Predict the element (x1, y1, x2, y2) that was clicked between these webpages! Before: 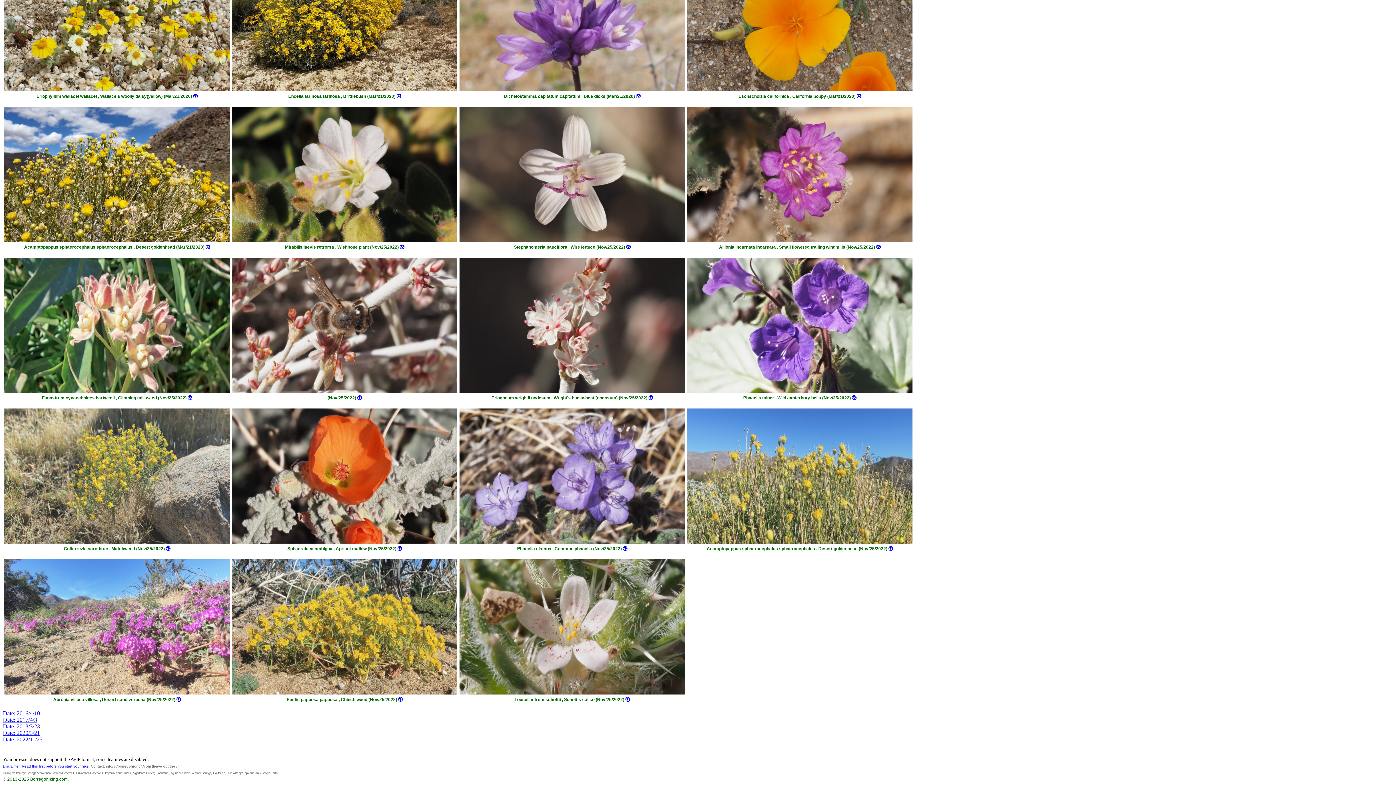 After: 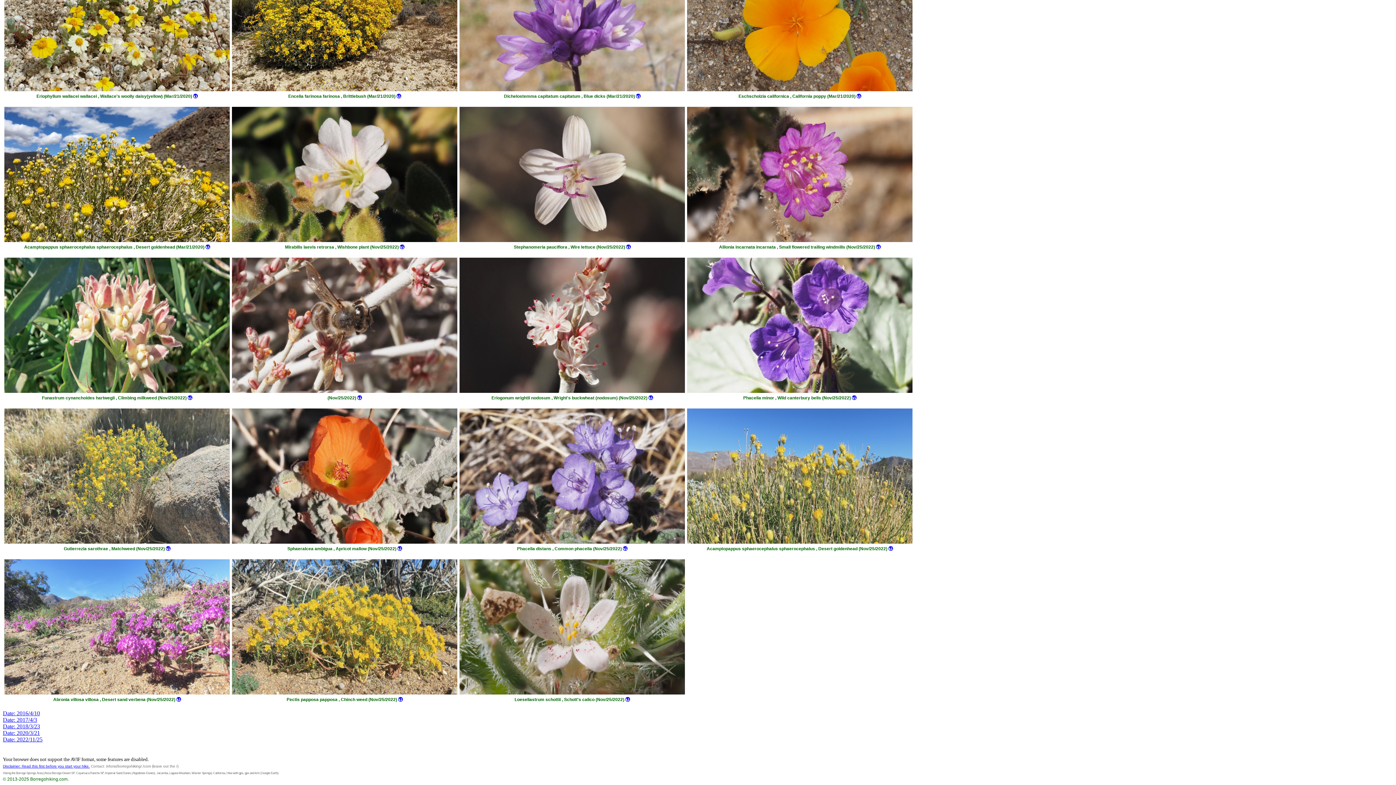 Action: bbox: (2, 730, 40, 736) label: Date: 2020/3/21